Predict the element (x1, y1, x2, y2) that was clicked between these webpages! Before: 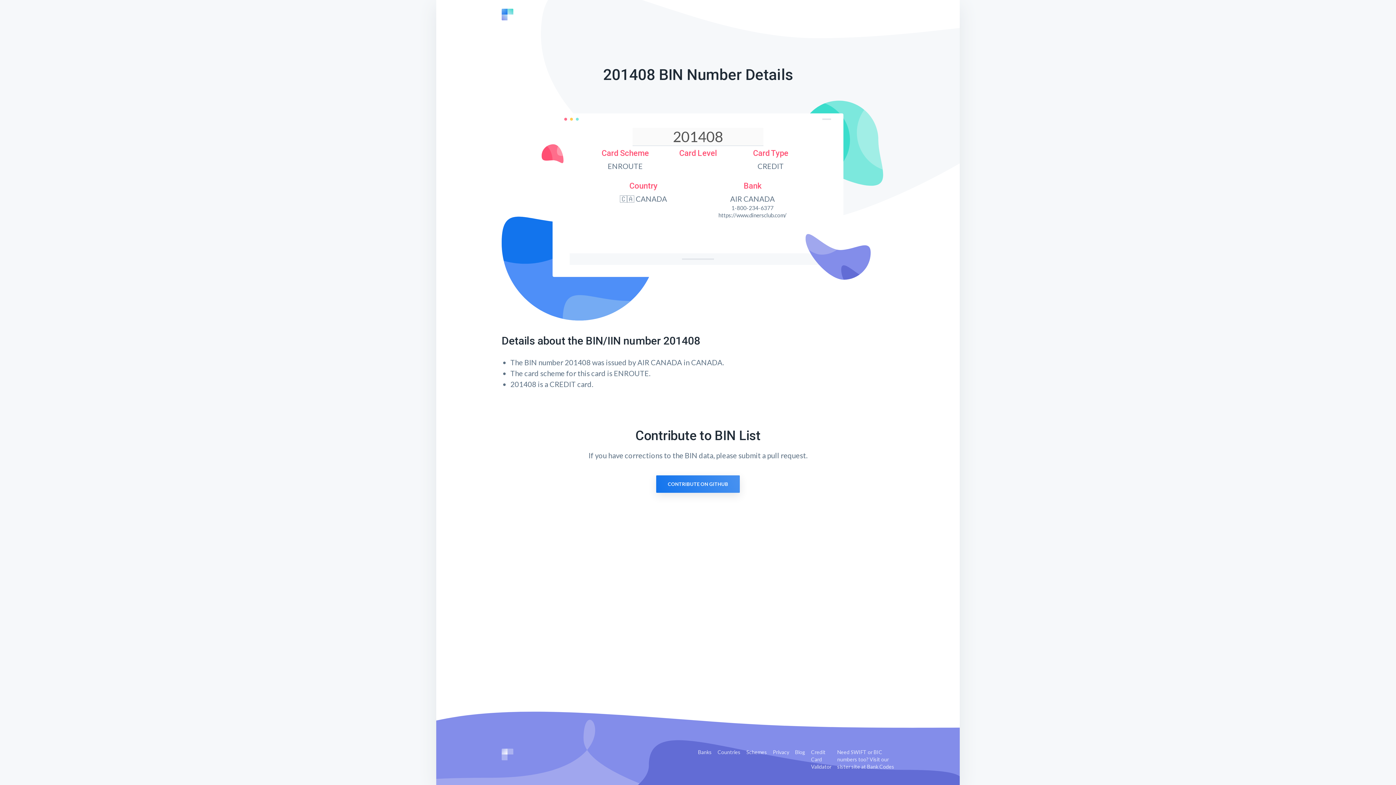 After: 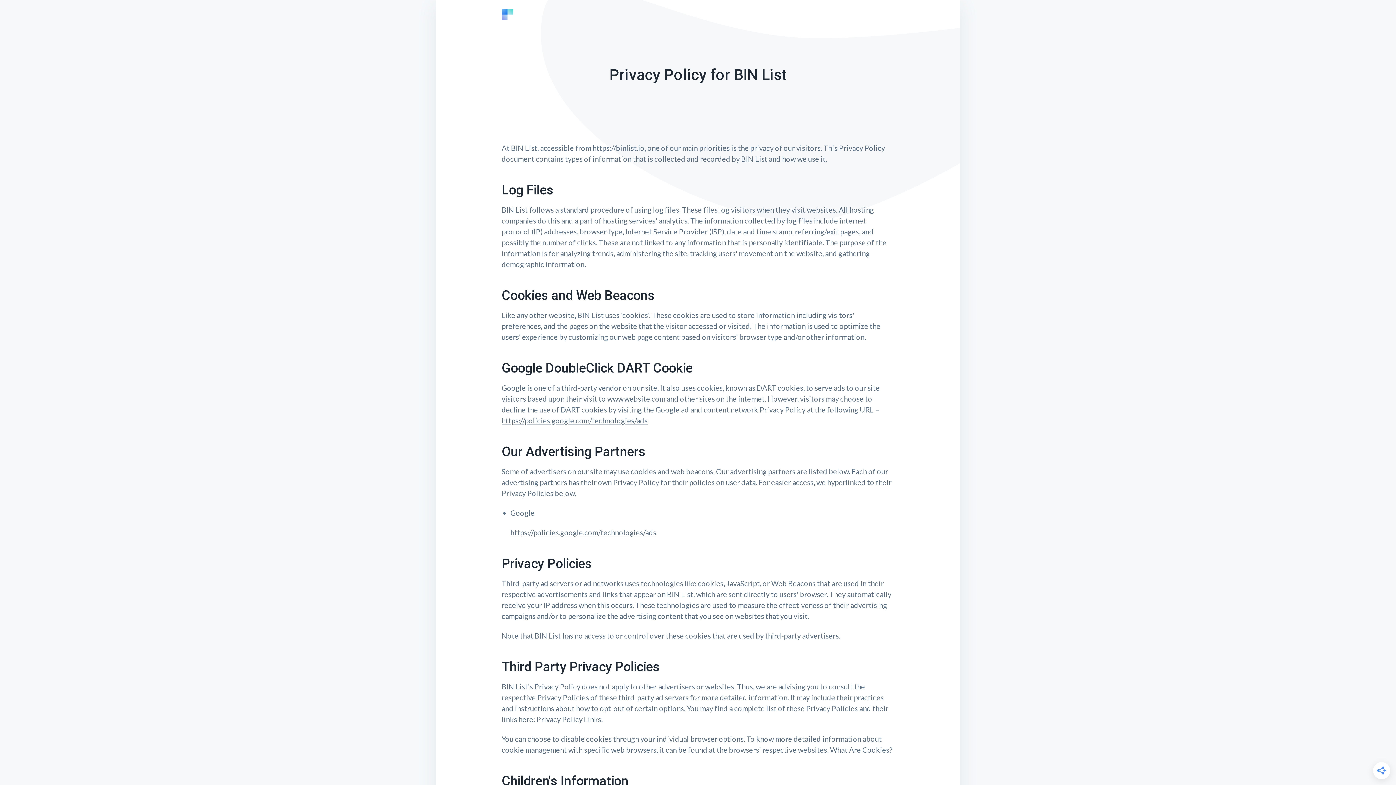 Action: bbox: (773, 749, 789, 755) label: Privacy